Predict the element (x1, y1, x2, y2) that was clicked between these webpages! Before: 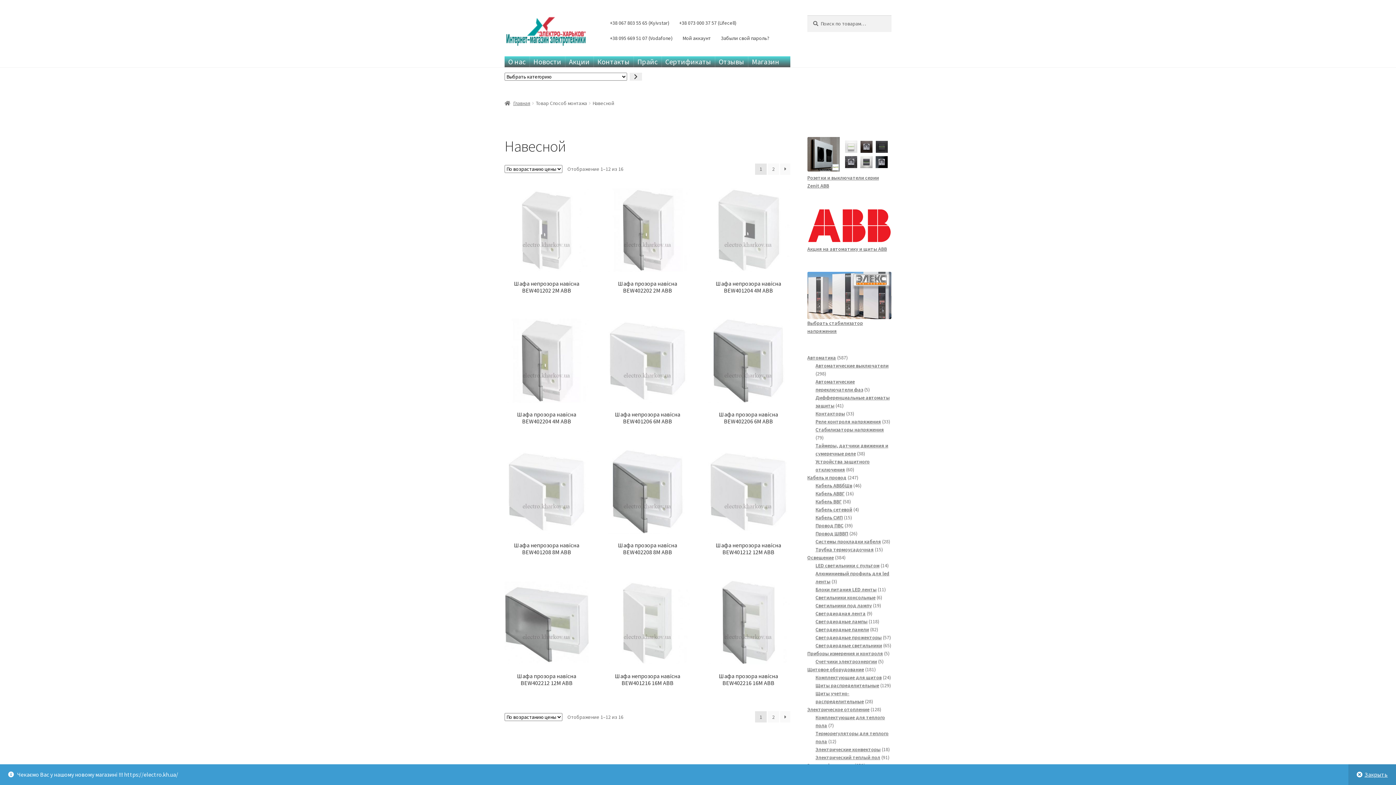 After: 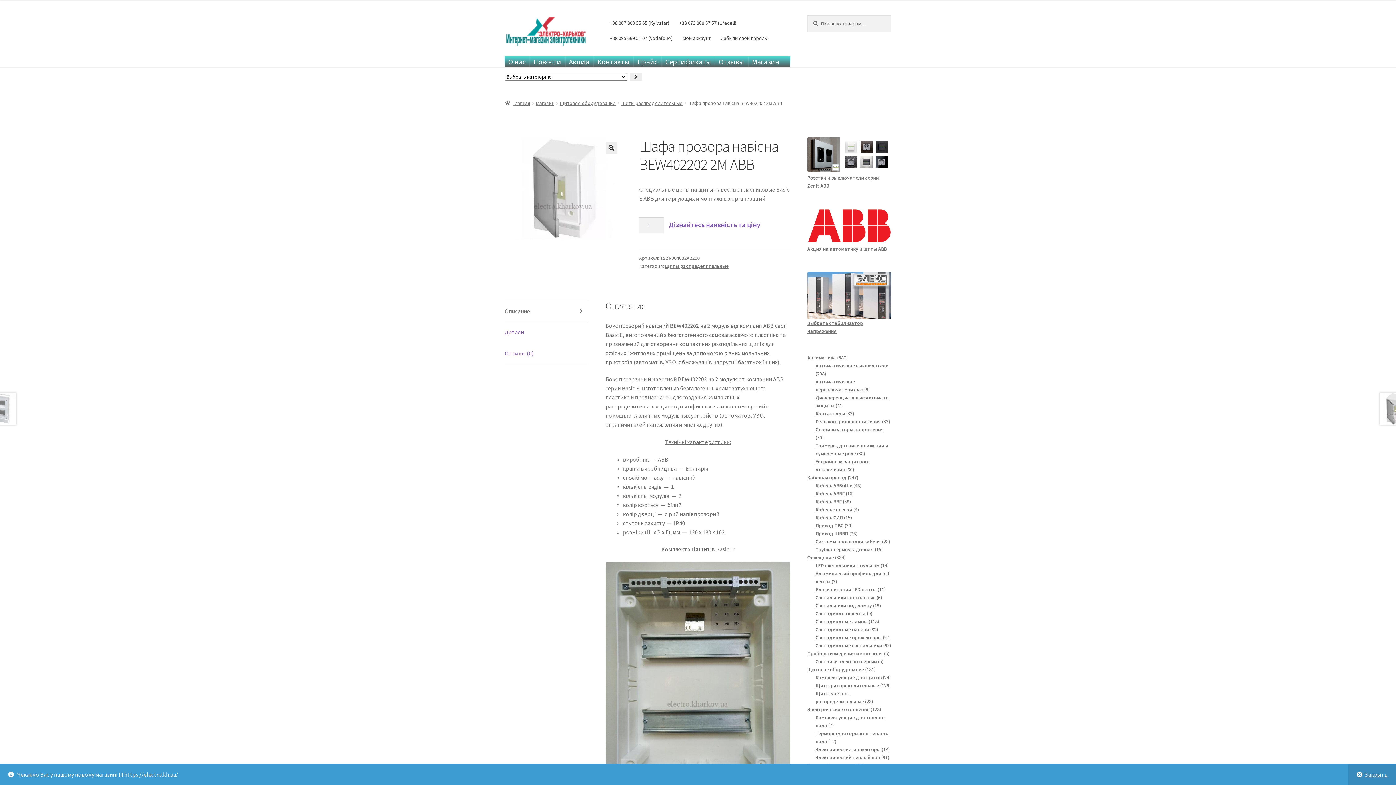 Action: bbox: (605, 188, 689, 294) label: Шафа прозора навісна BEW402202 2М ABB